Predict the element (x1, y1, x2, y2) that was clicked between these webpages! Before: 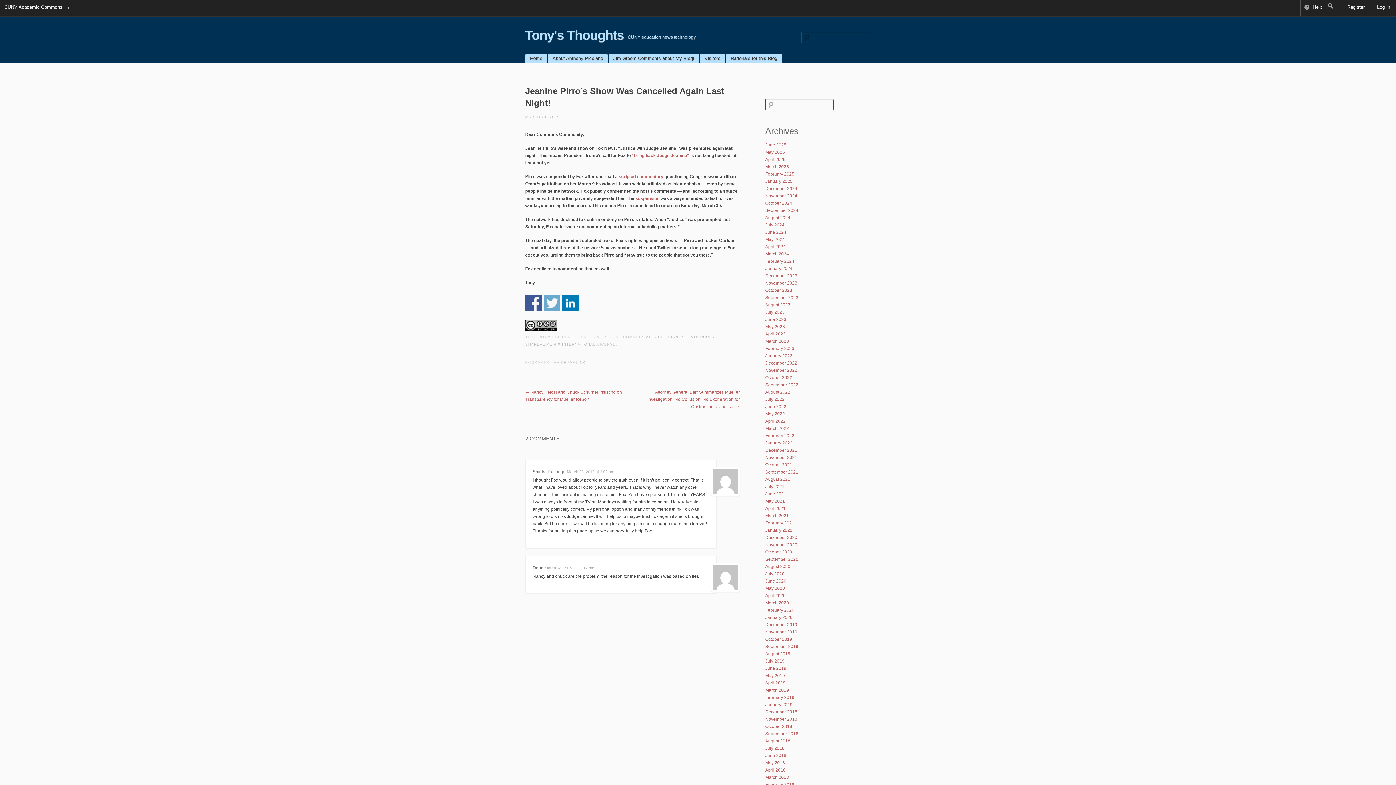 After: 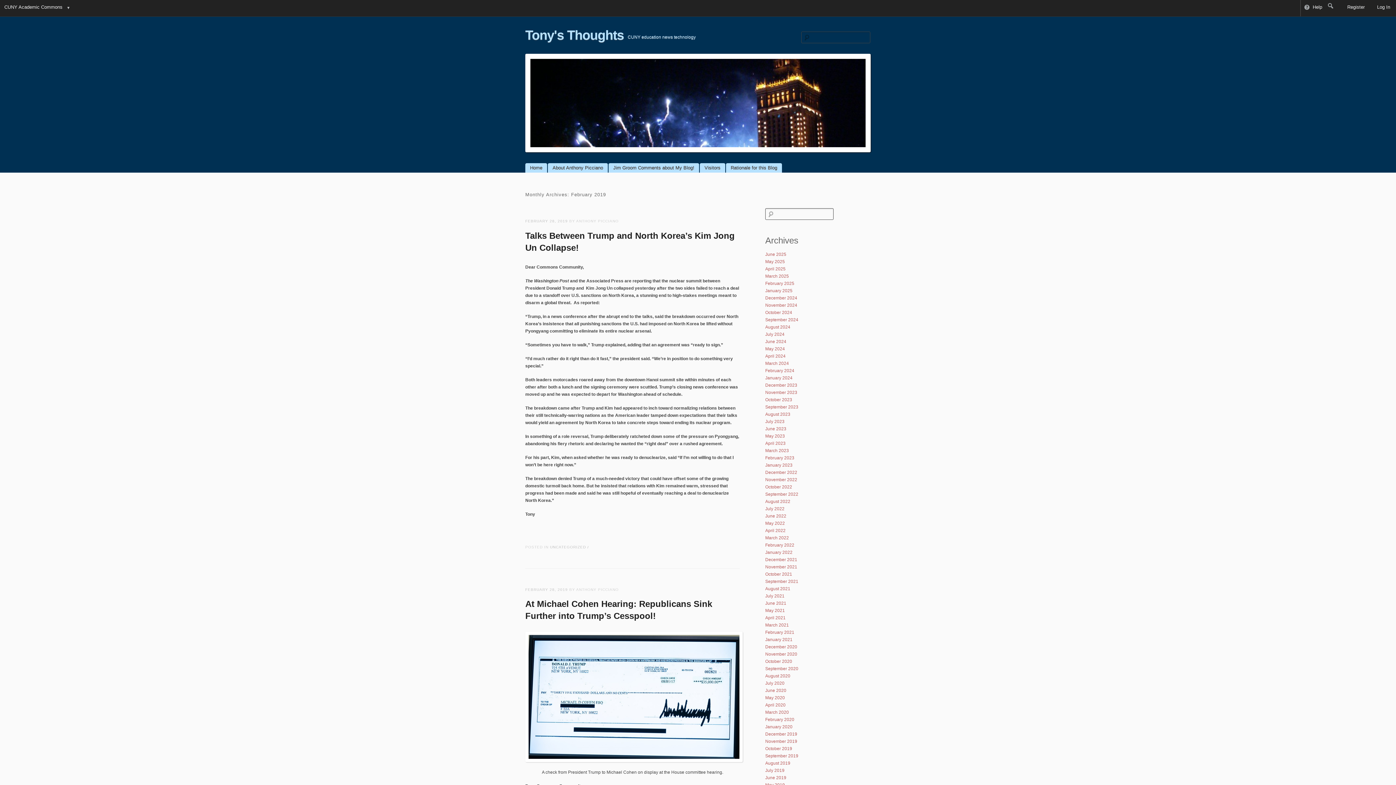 Action: label: February 2019 bbox: (765, 695, 794, 700)